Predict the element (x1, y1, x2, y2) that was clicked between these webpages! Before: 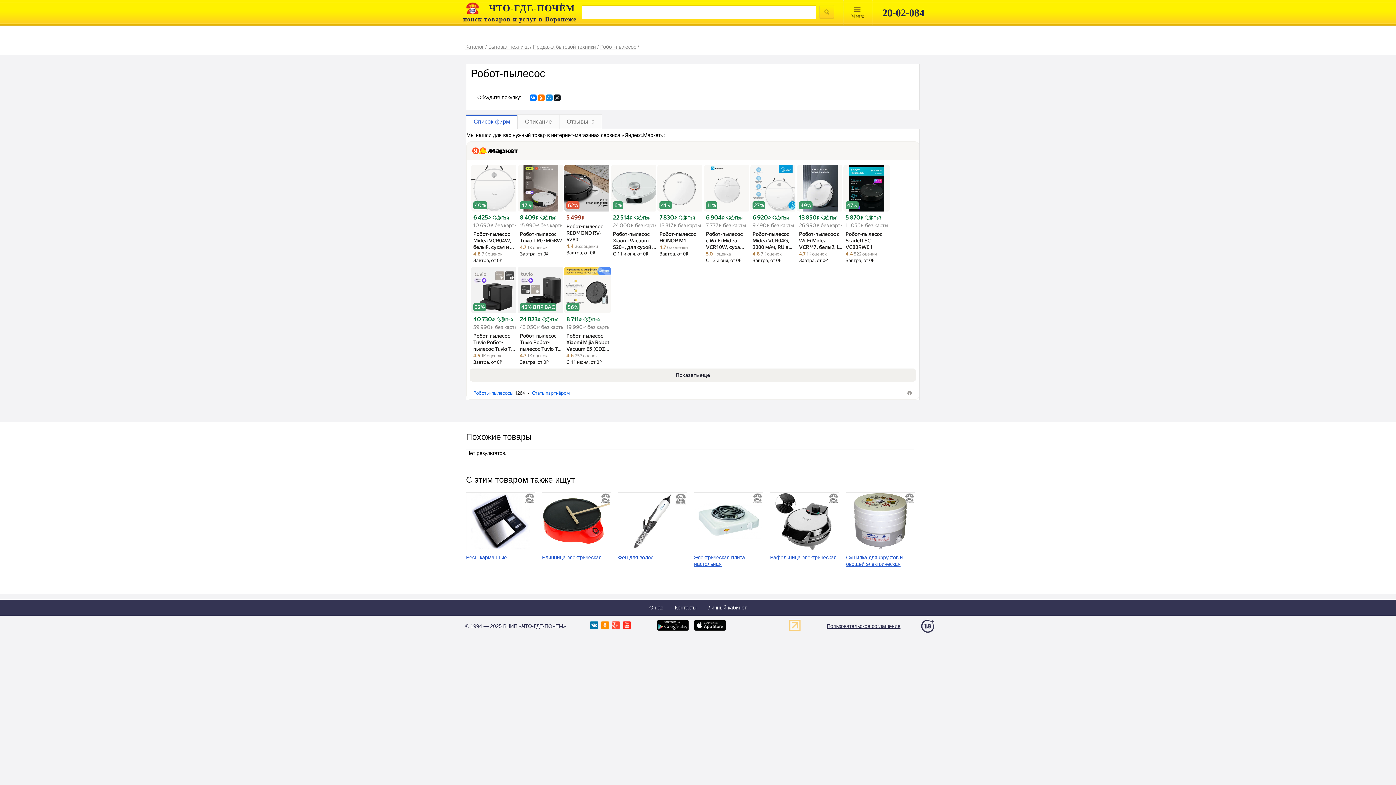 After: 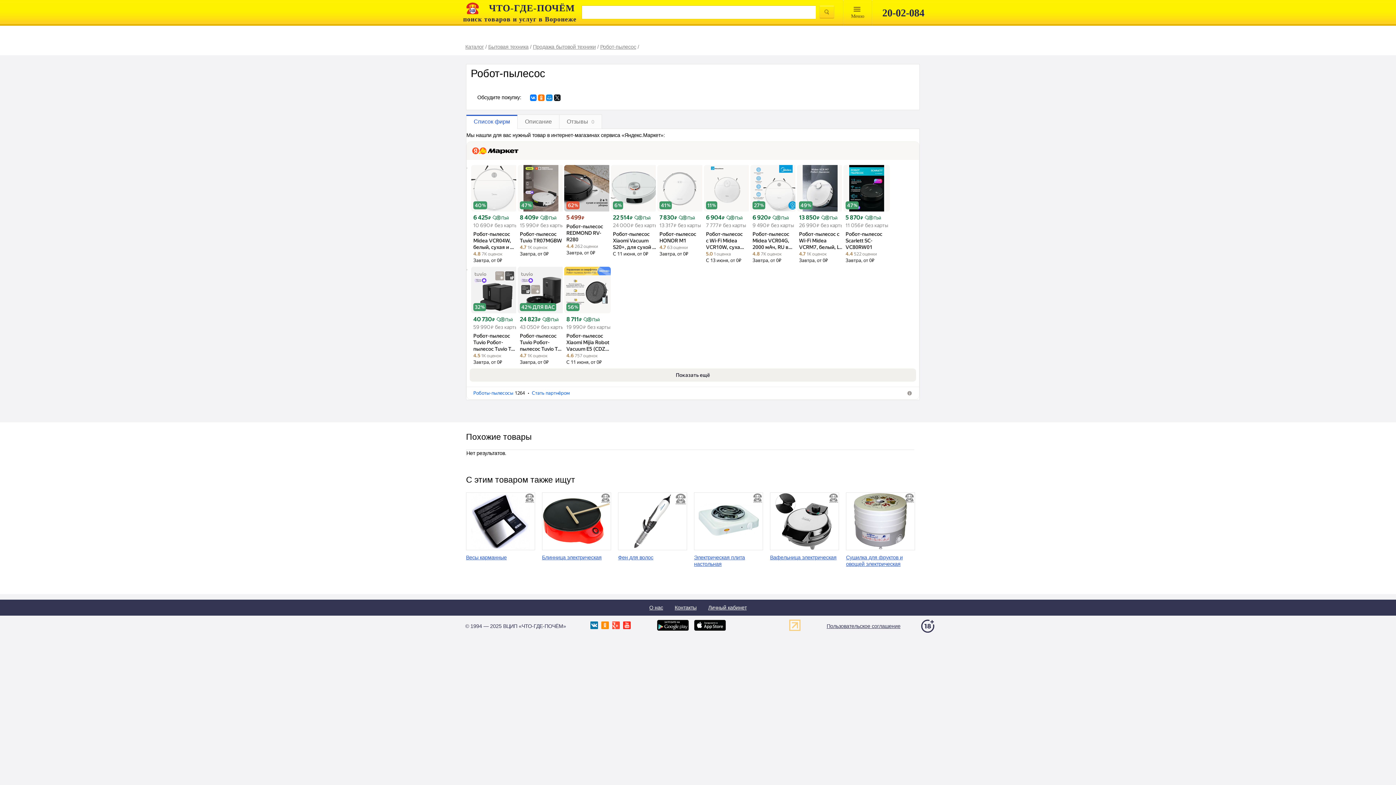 Action: bbox: (564, 267, 610, 272)